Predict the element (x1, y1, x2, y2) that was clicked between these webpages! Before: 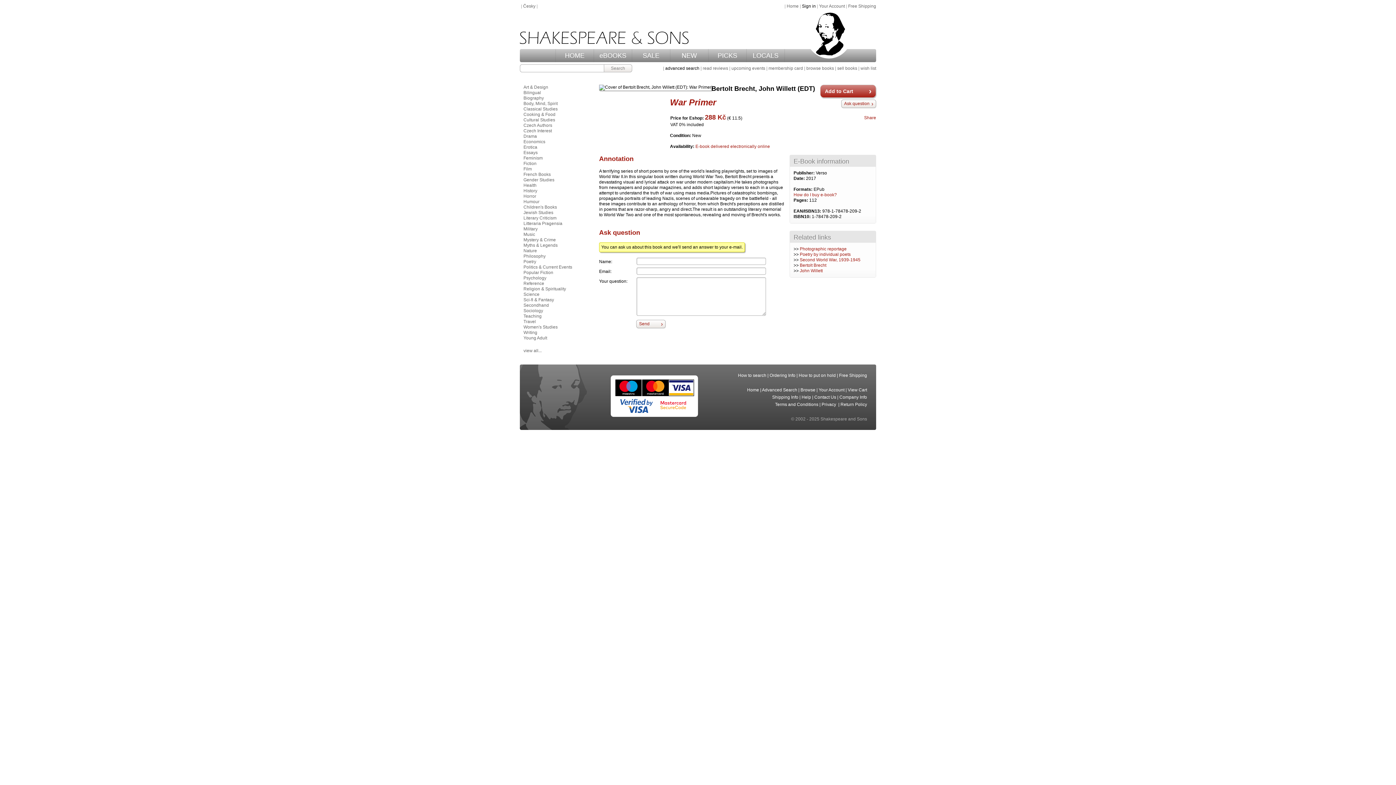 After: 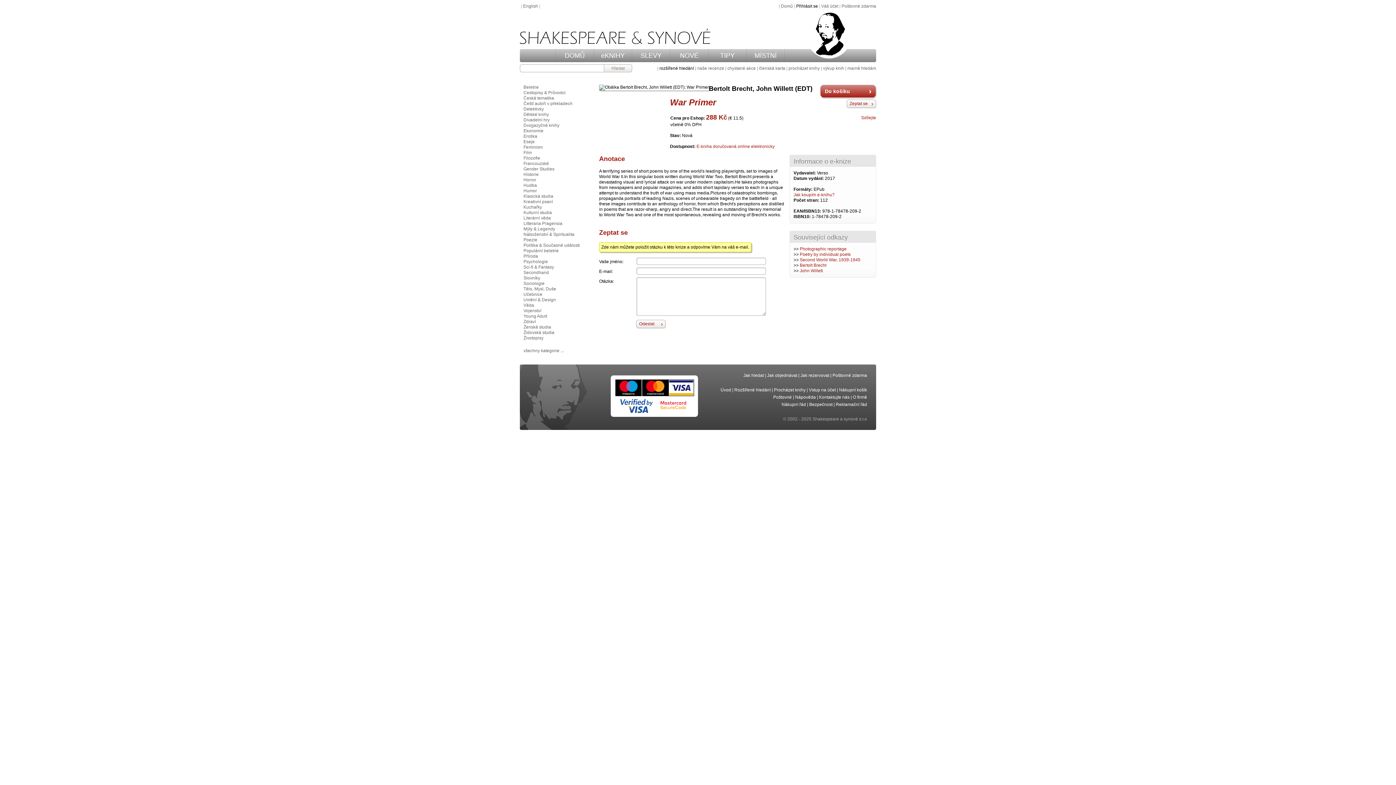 Action: bbox: (523, 3, 535, 8) label: Česky